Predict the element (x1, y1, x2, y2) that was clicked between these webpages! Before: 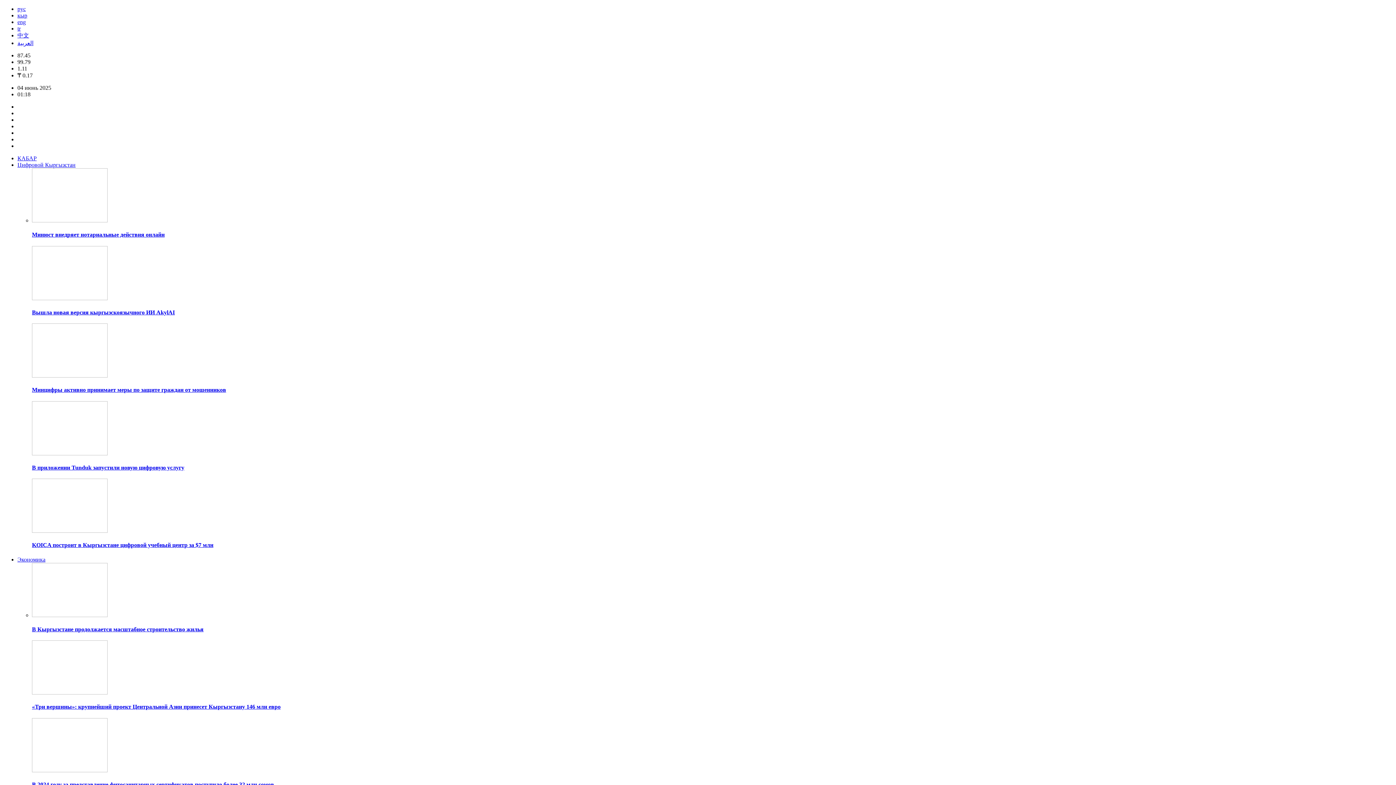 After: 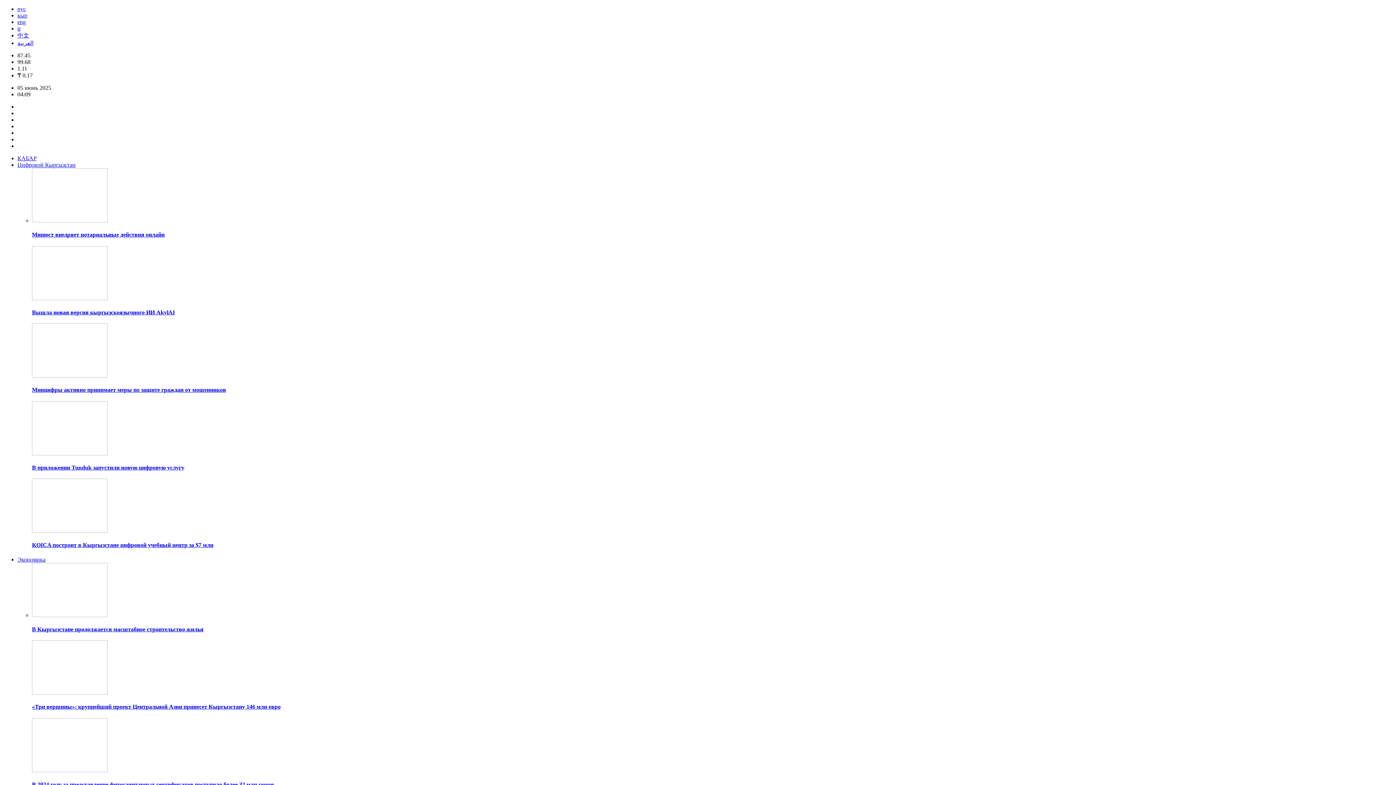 Action: bbox: (32, 450, 107, 456)